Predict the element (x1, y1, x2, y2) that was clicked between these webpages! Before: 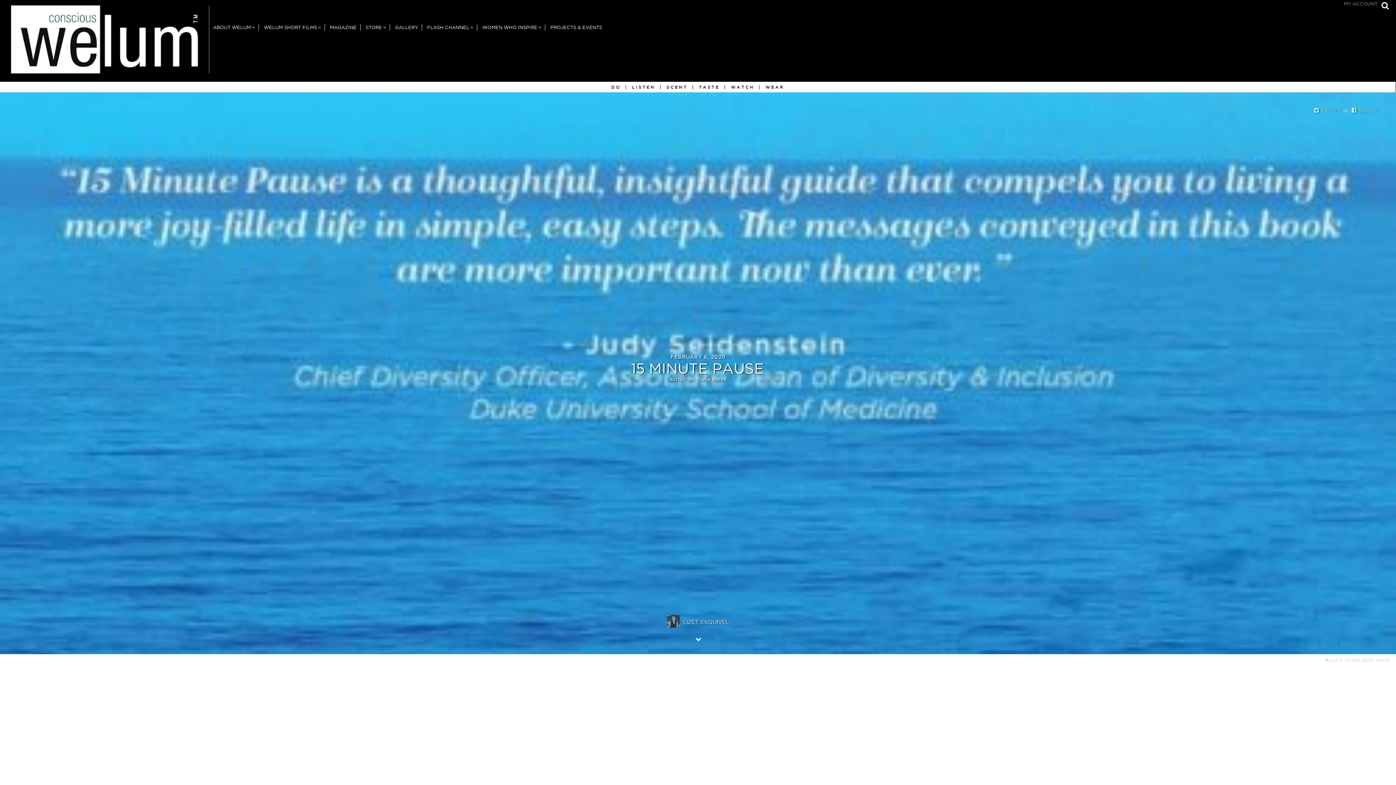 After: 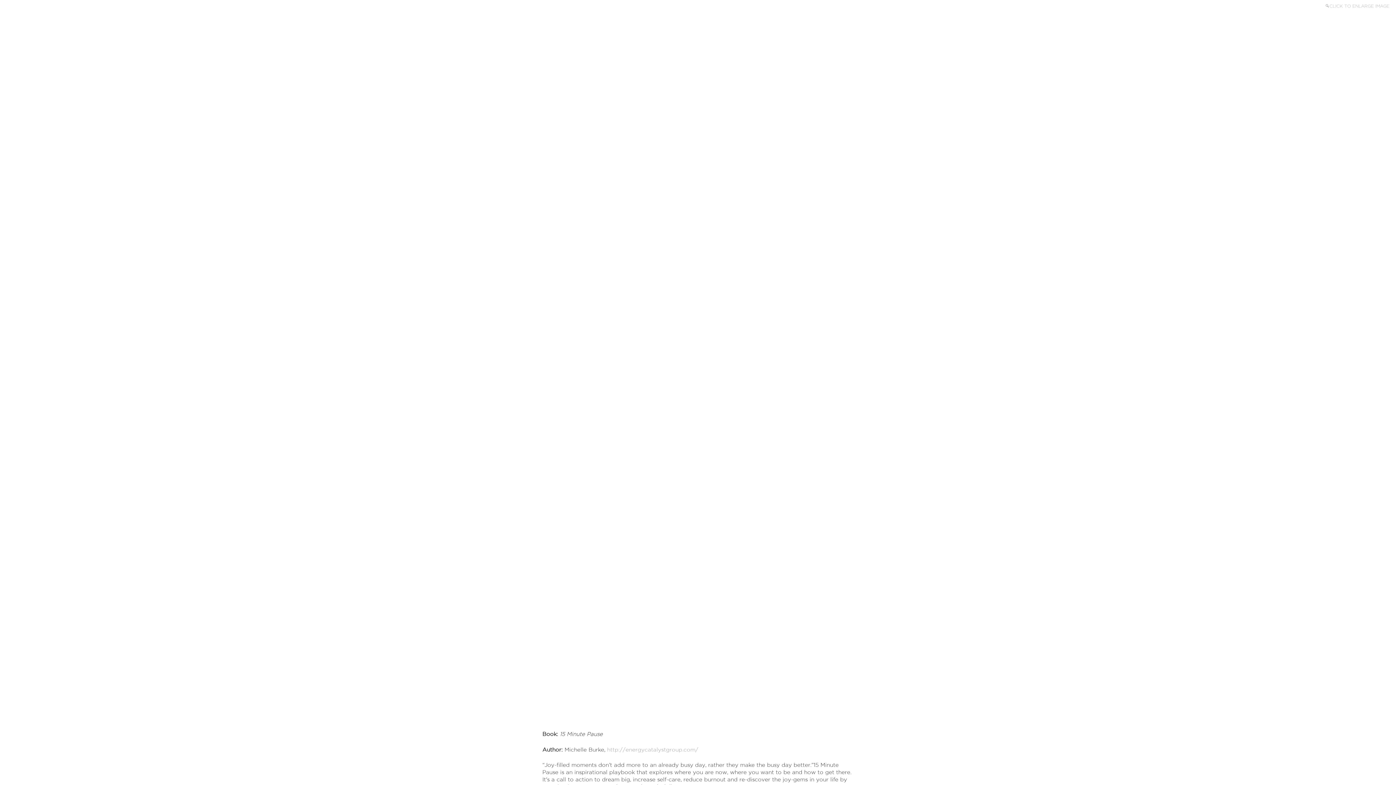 Action: bbox: (690, 631, 706, 647) label: Move down